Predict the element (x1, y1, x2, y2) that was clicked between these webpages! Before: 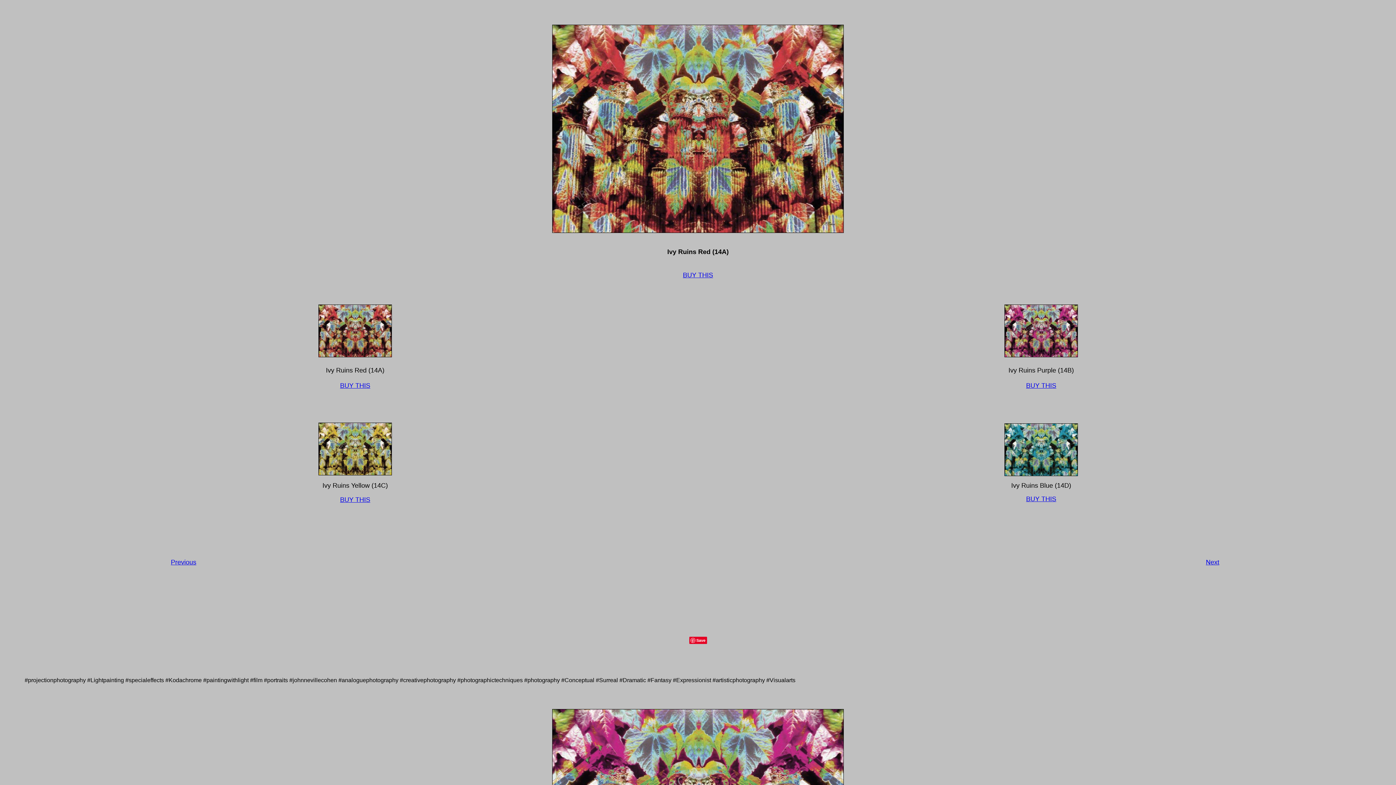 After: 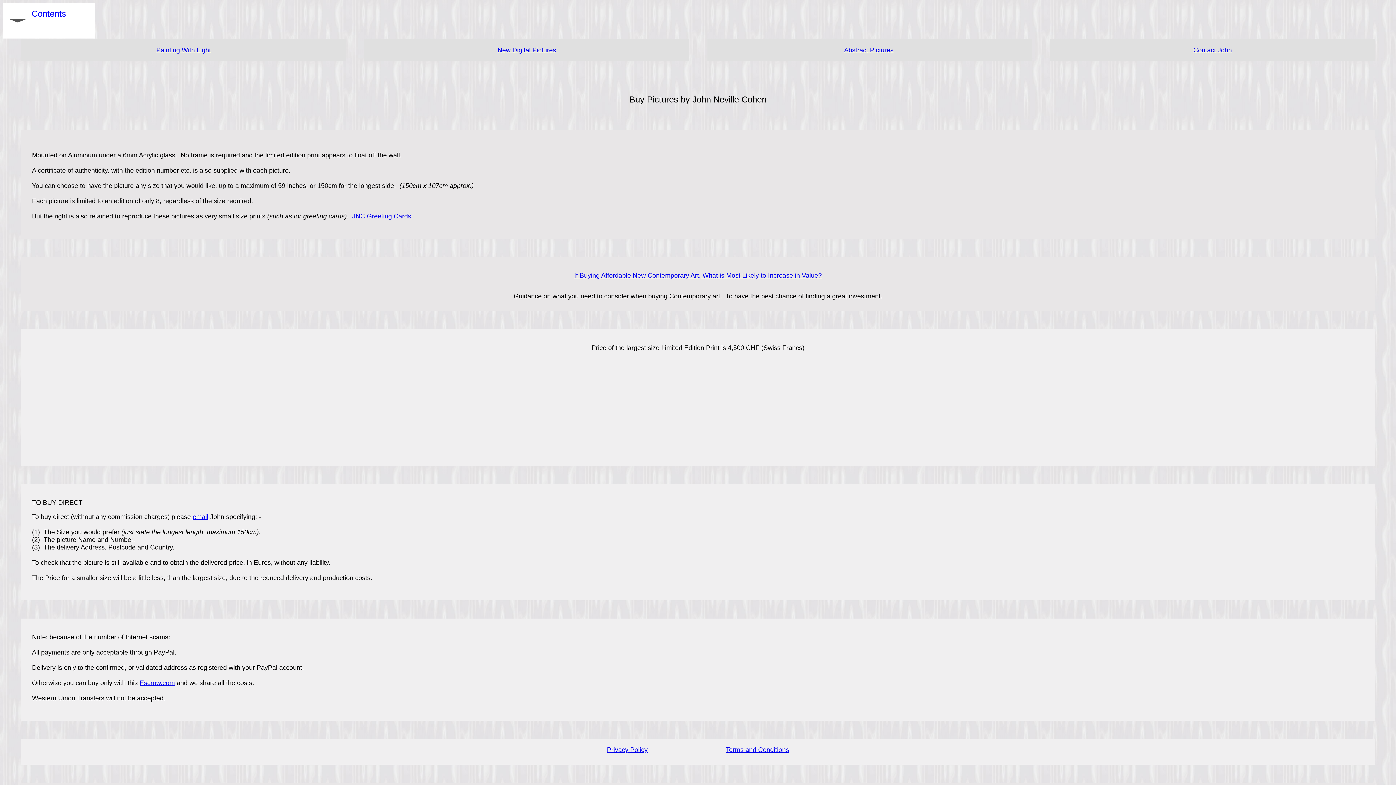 Action: label: BUY THIS bbox: (683, 272, 713, 278)